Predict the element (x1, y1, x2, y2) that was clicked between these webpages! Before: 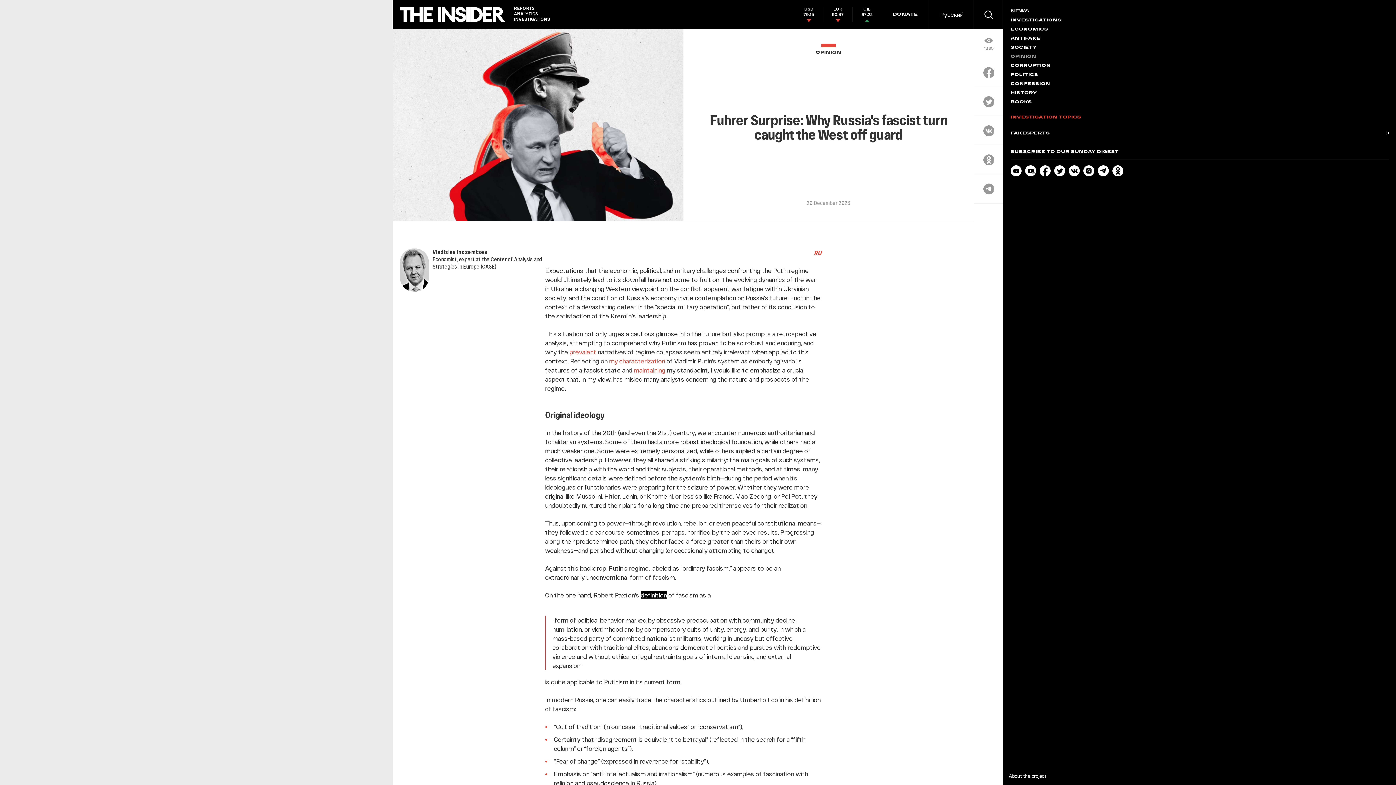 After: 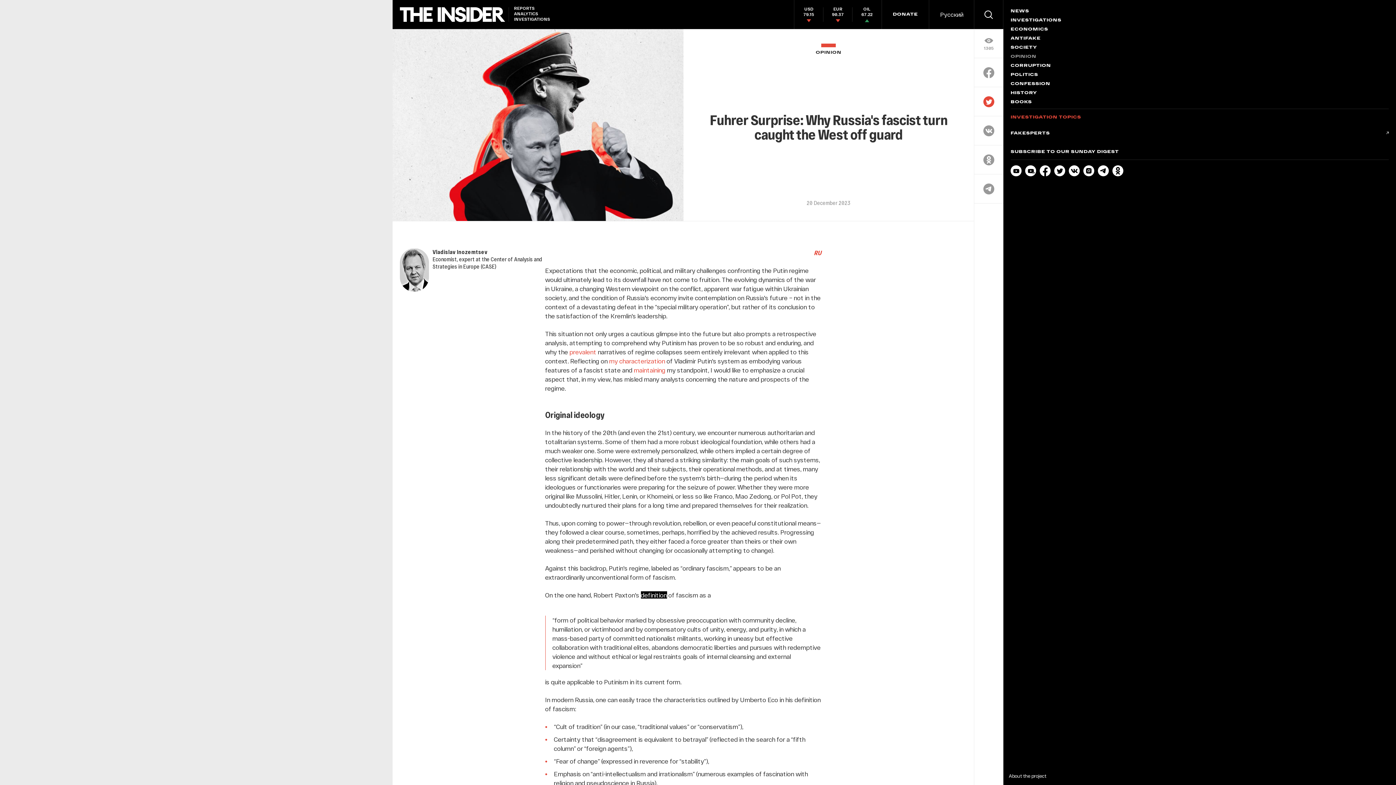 Action: bbox: (983, 96, 994, 107)